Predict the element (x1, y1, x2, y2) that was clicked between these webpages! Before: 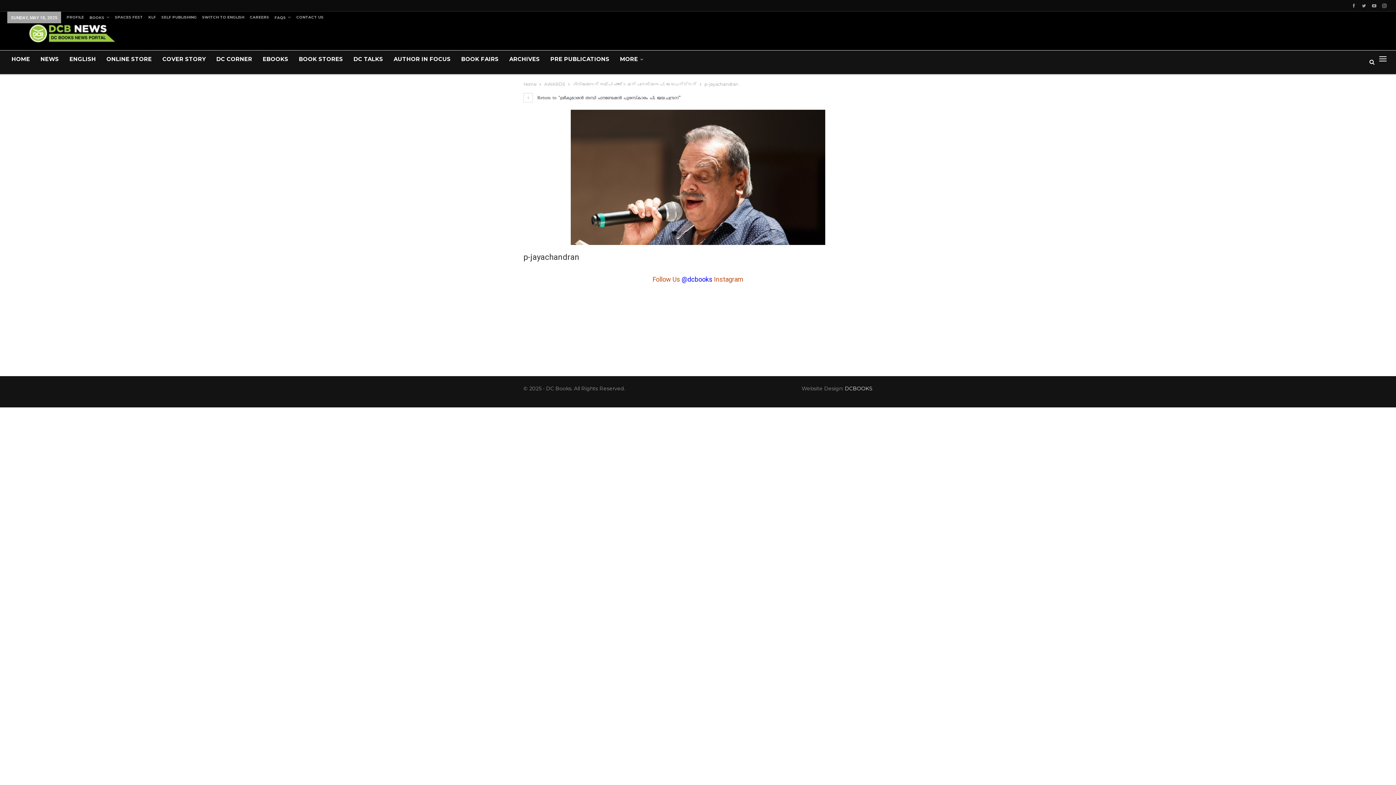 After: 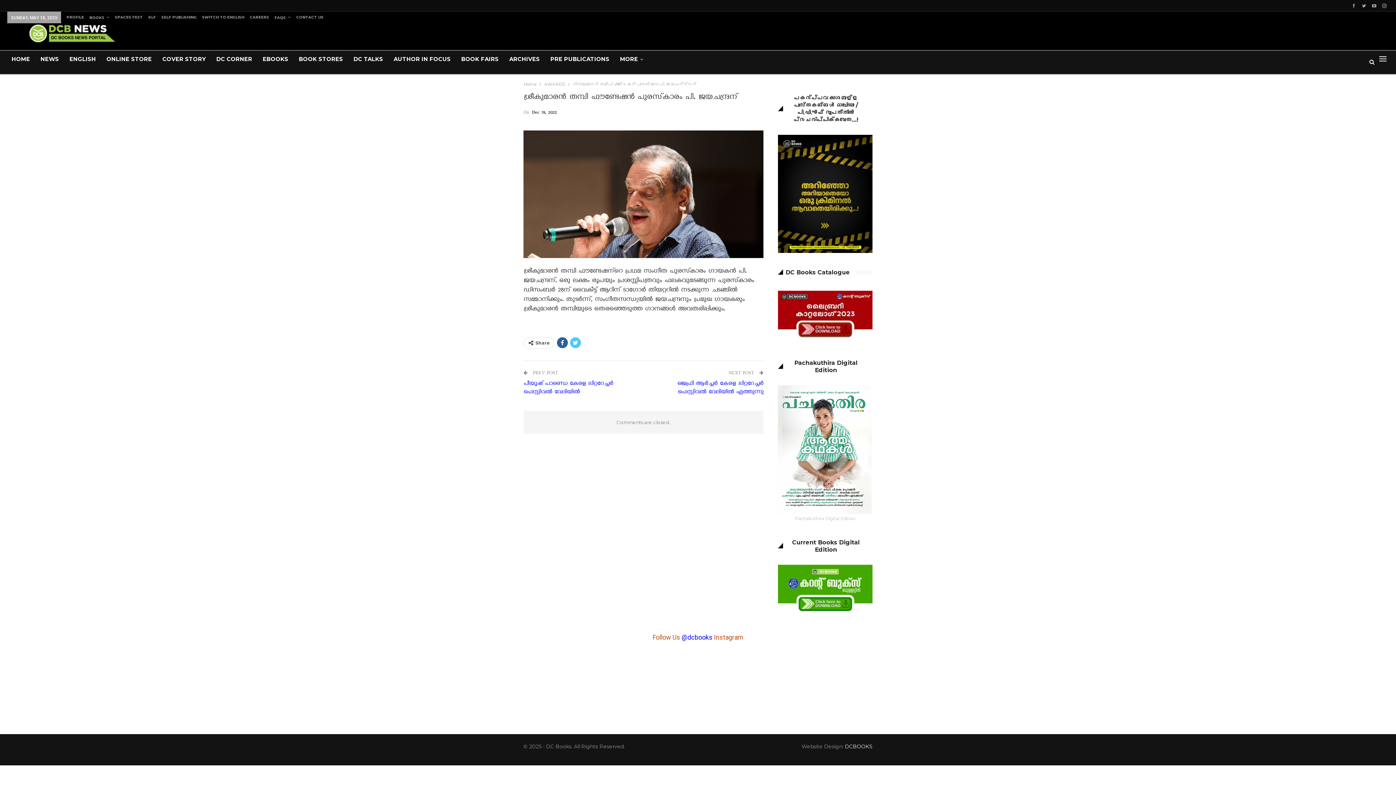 Action: label:  Return to "ശ്രീകുമാരന്‍ തമ്പി ഫൗണ്ടേഷന്‍ പുരസ്‌കാരം പി. ജയചന്ദ്രന്" bbox: (523, 95, 680, 101)